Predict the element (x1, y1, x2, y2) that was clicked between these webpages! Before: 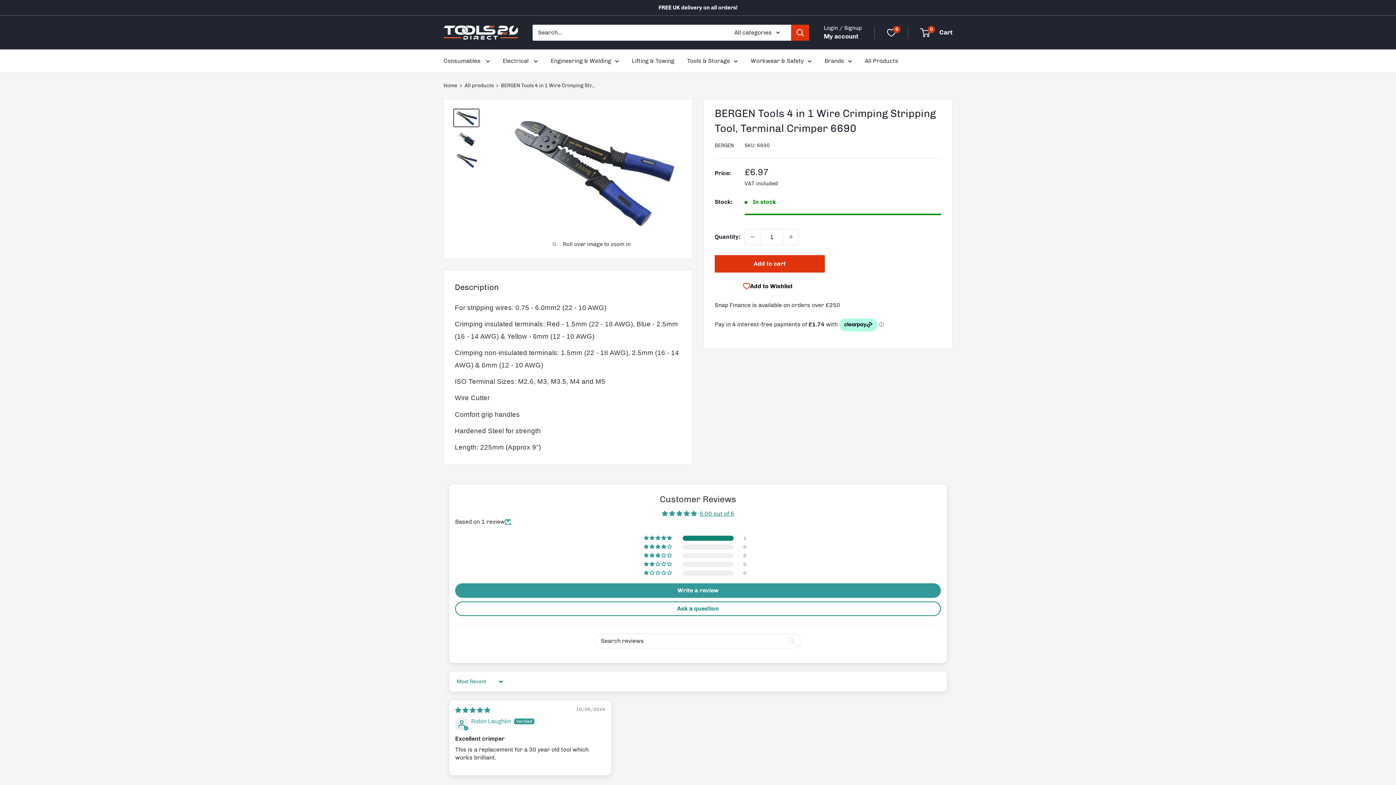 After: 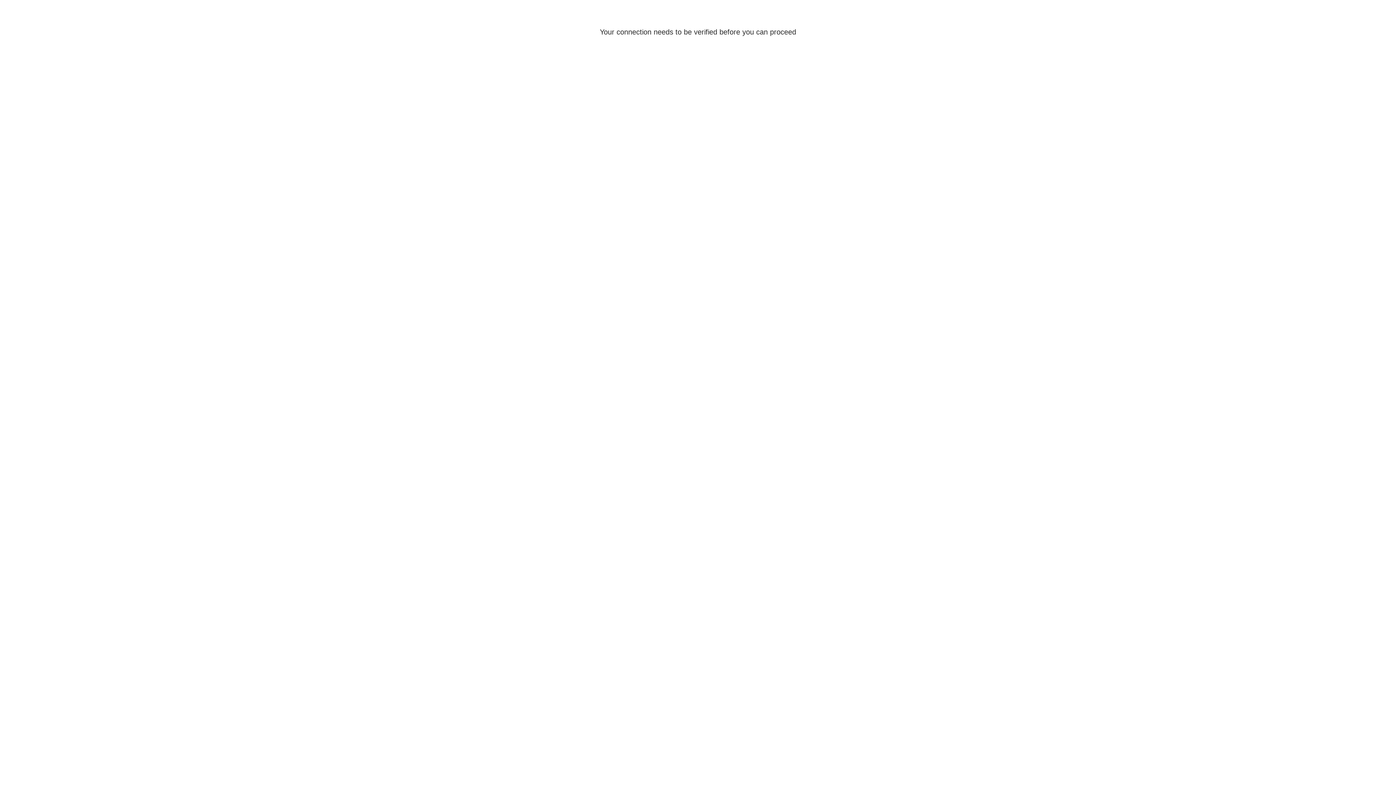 Action: bbox: (824, 30, 858, 42) label: My account